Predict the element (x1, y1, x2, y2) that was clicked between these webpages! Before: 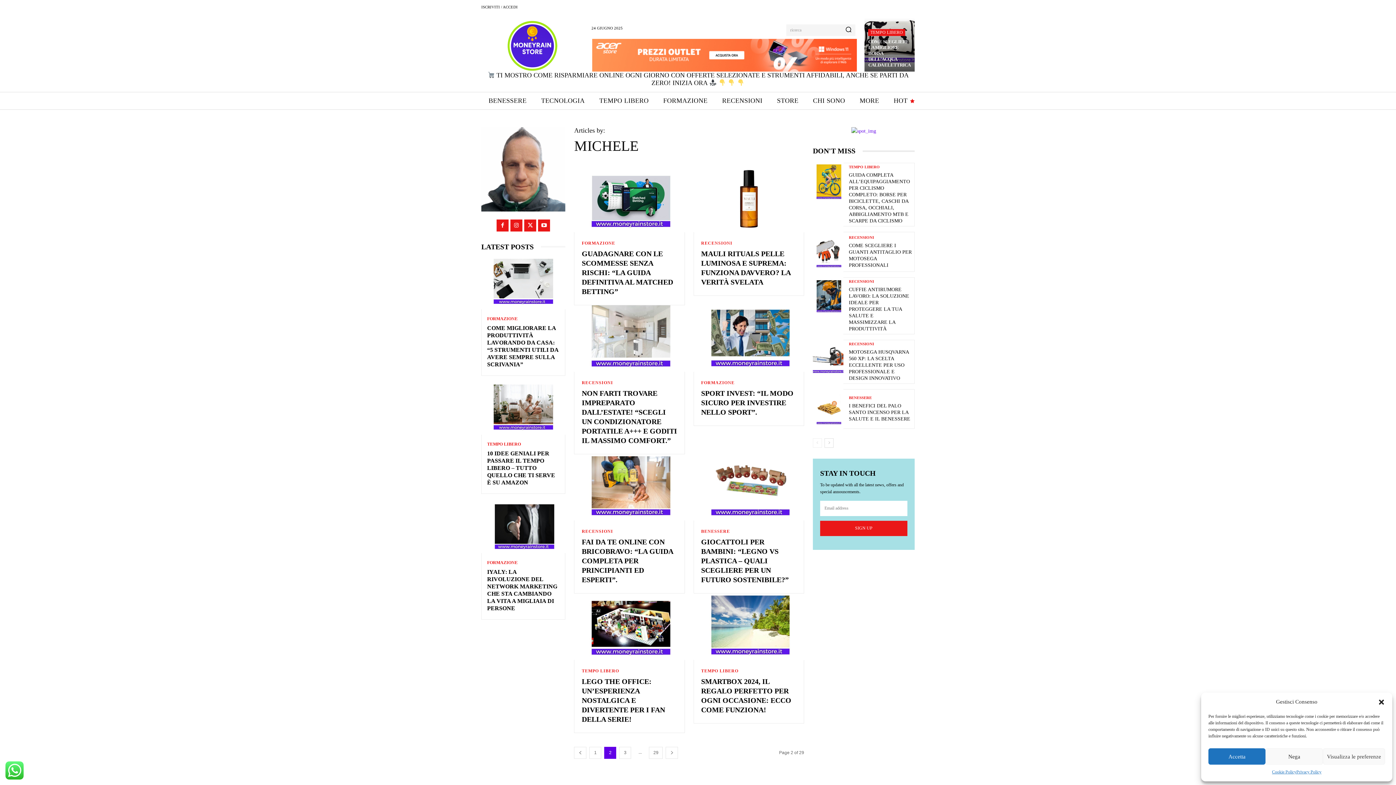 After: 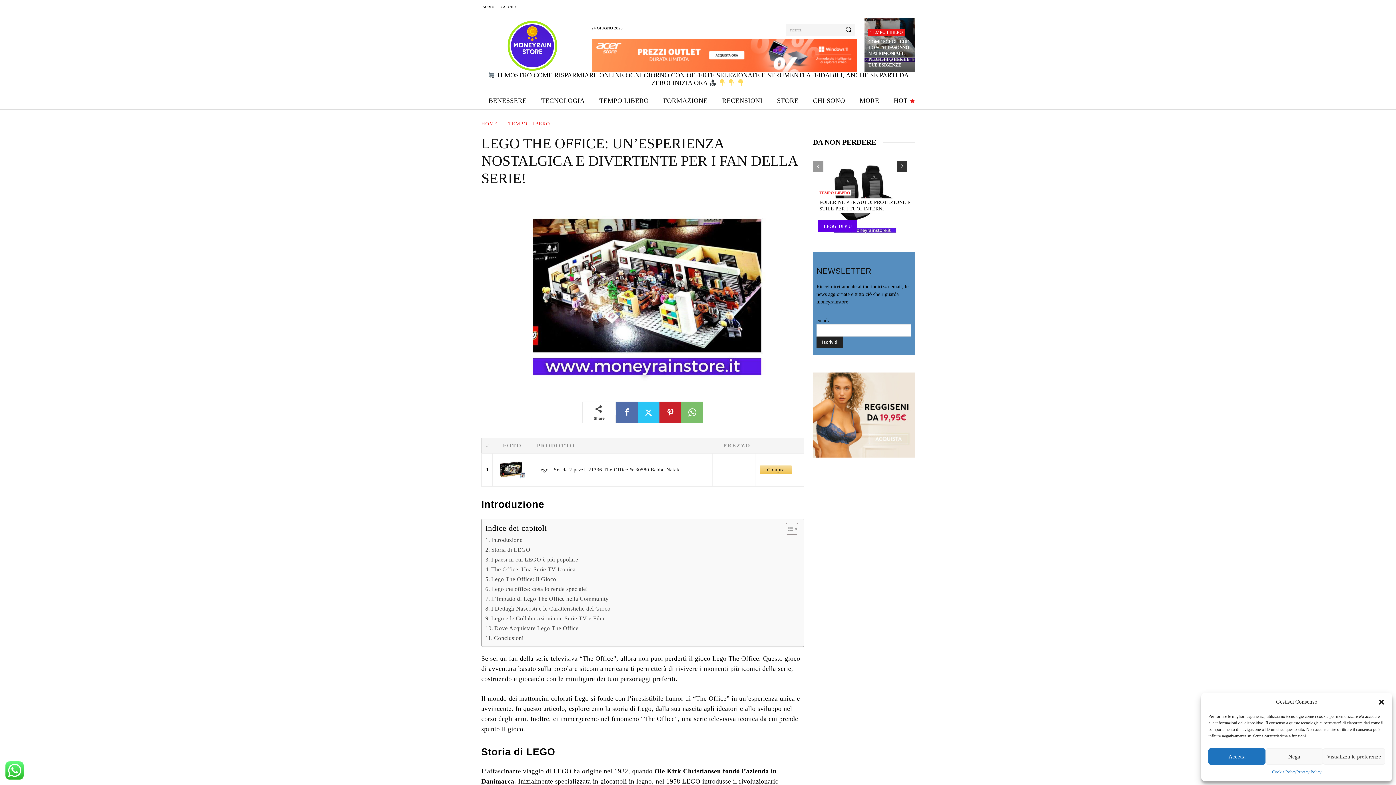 Action: bbox: (581, 677, 665, 723) label: LEGO THE OFFICE: UN’ESPERIENZA NOSTALGICA E DIVERTENTE PER I FAN DELLA SERIE!